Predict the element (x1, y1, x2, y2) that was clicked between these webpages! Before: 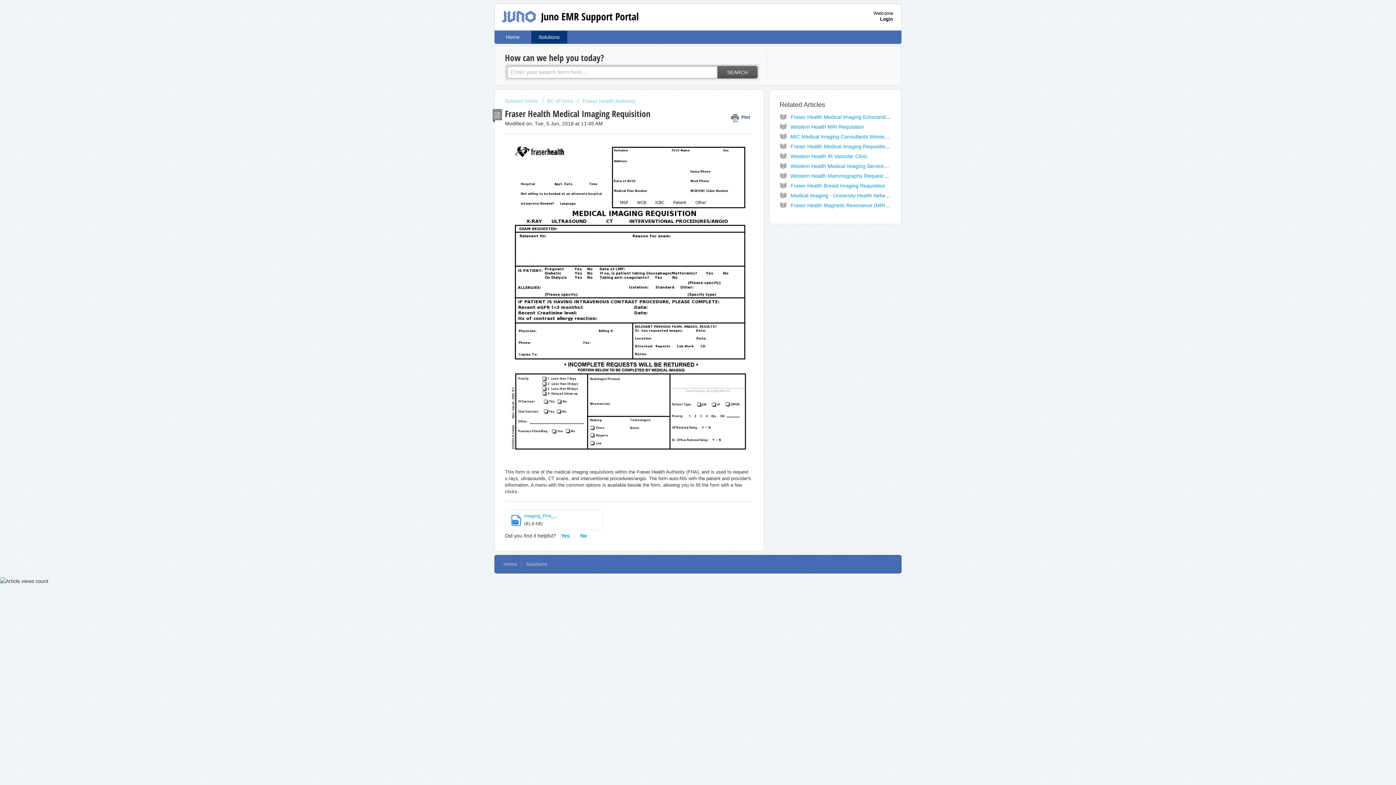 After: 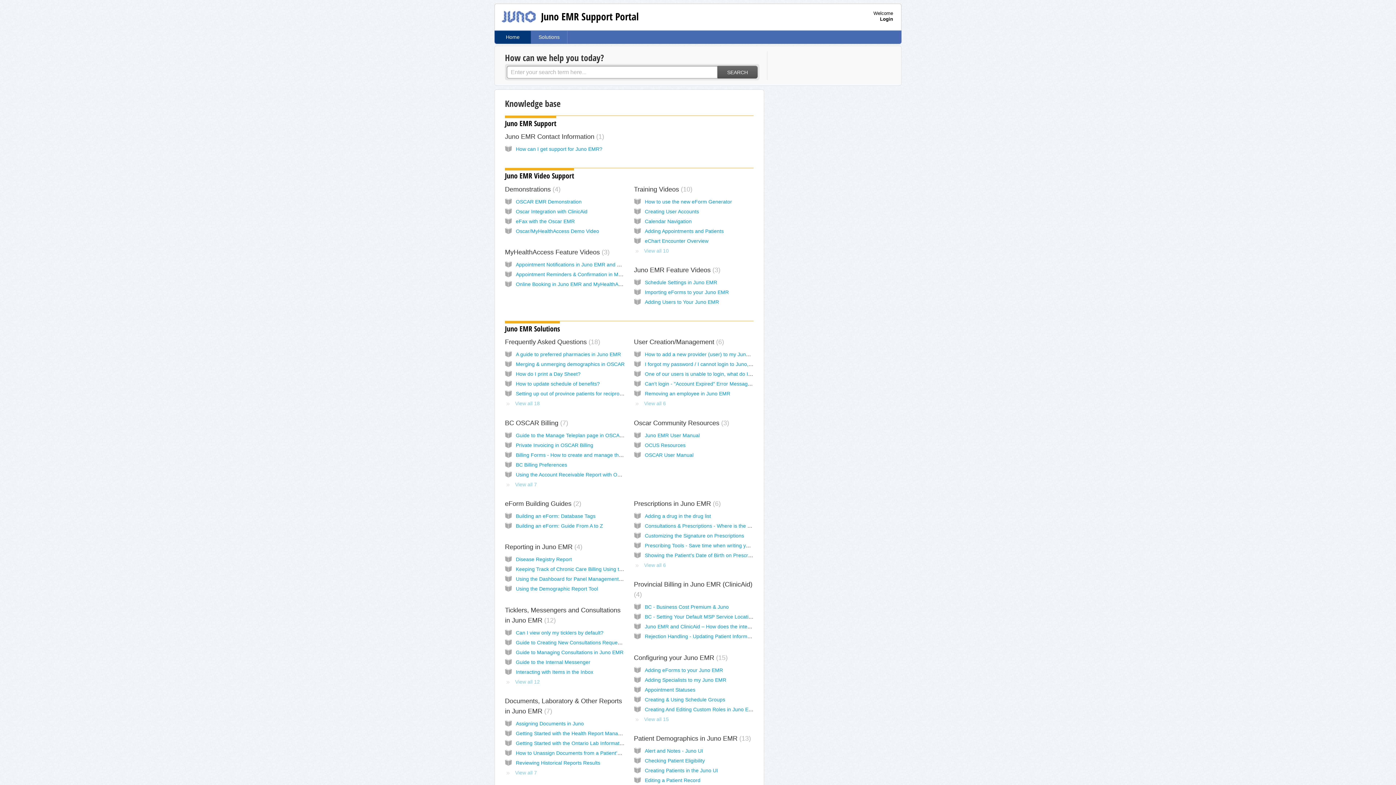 Action: bbox: (503, 561, 517, 567) label: Home